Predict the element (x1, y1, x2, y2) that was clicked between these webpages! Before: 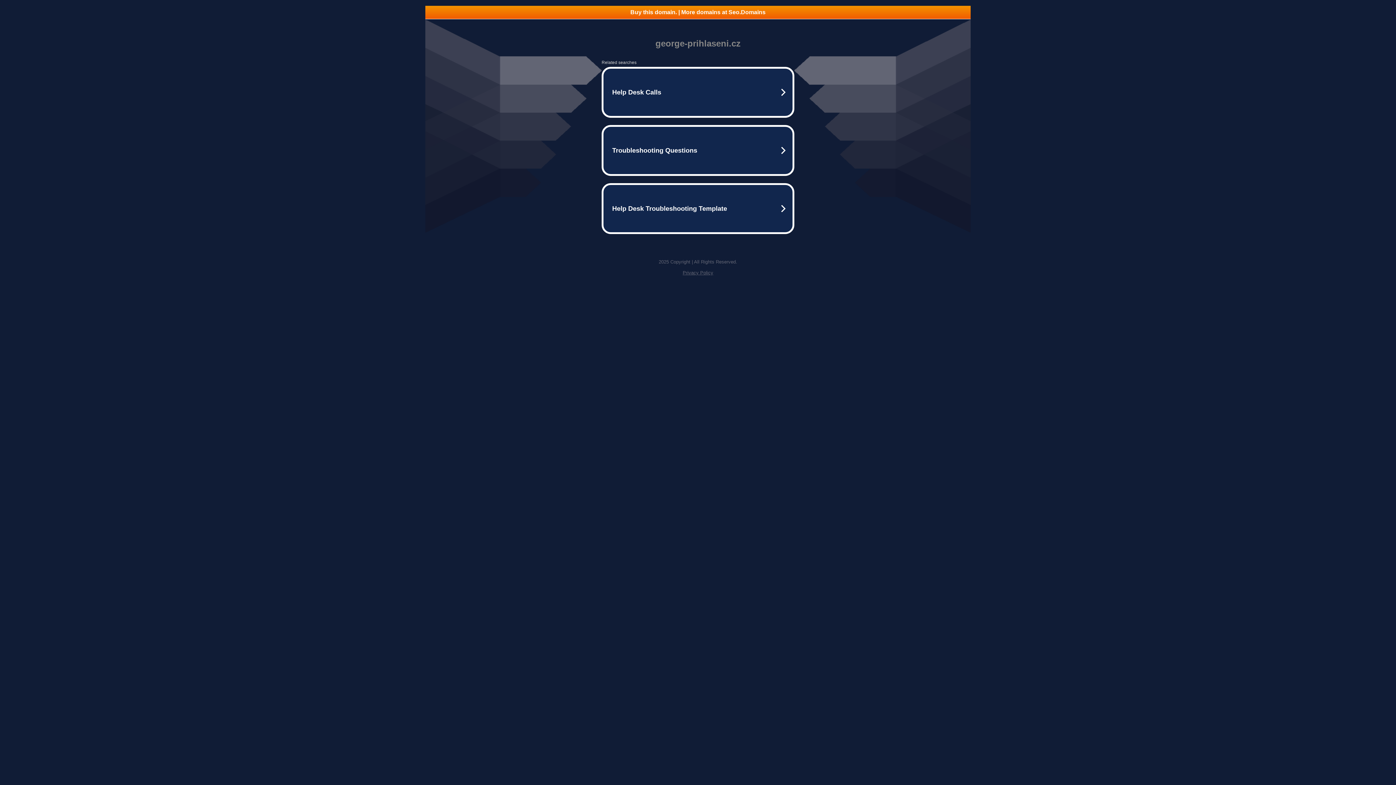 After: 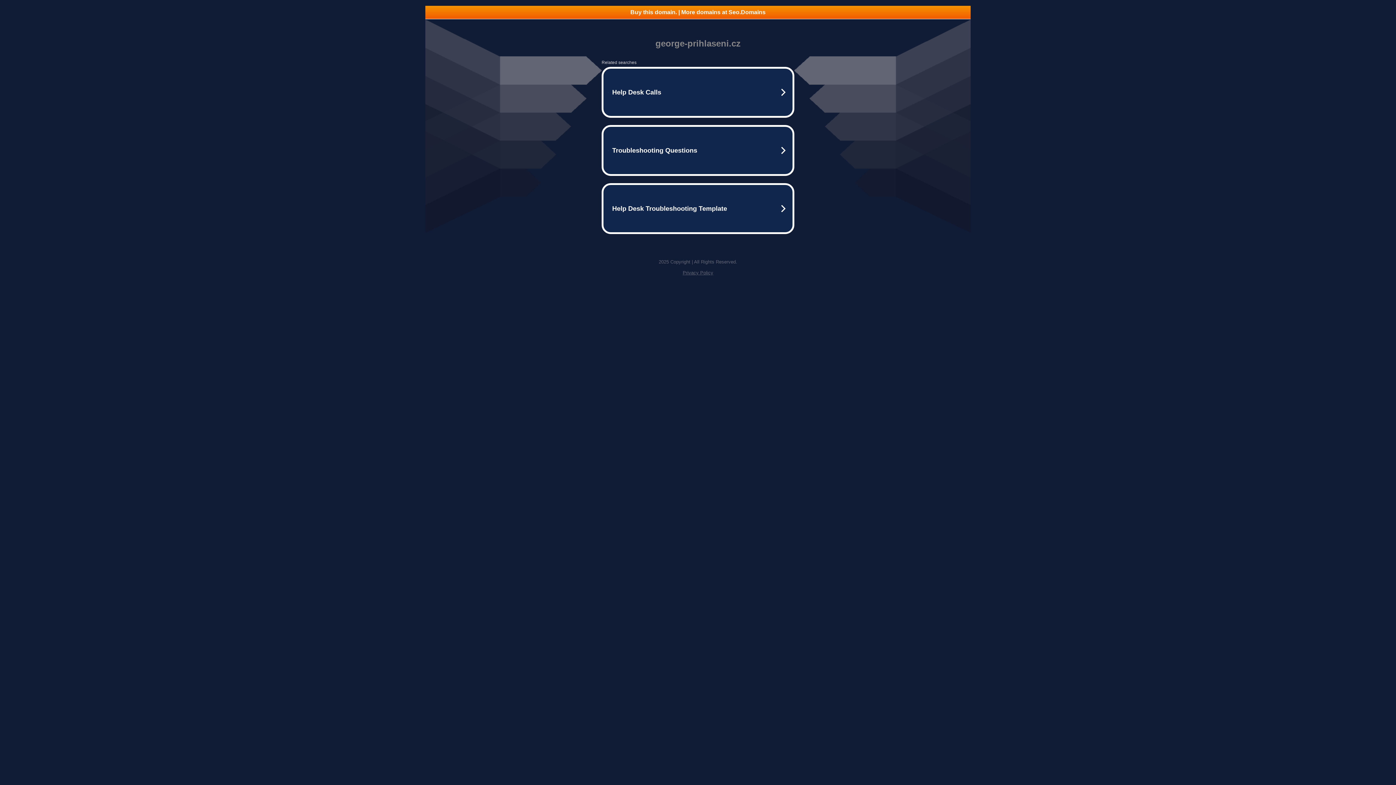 Action: label: Privacy Policy bbox: (682, 270, 713, 275)